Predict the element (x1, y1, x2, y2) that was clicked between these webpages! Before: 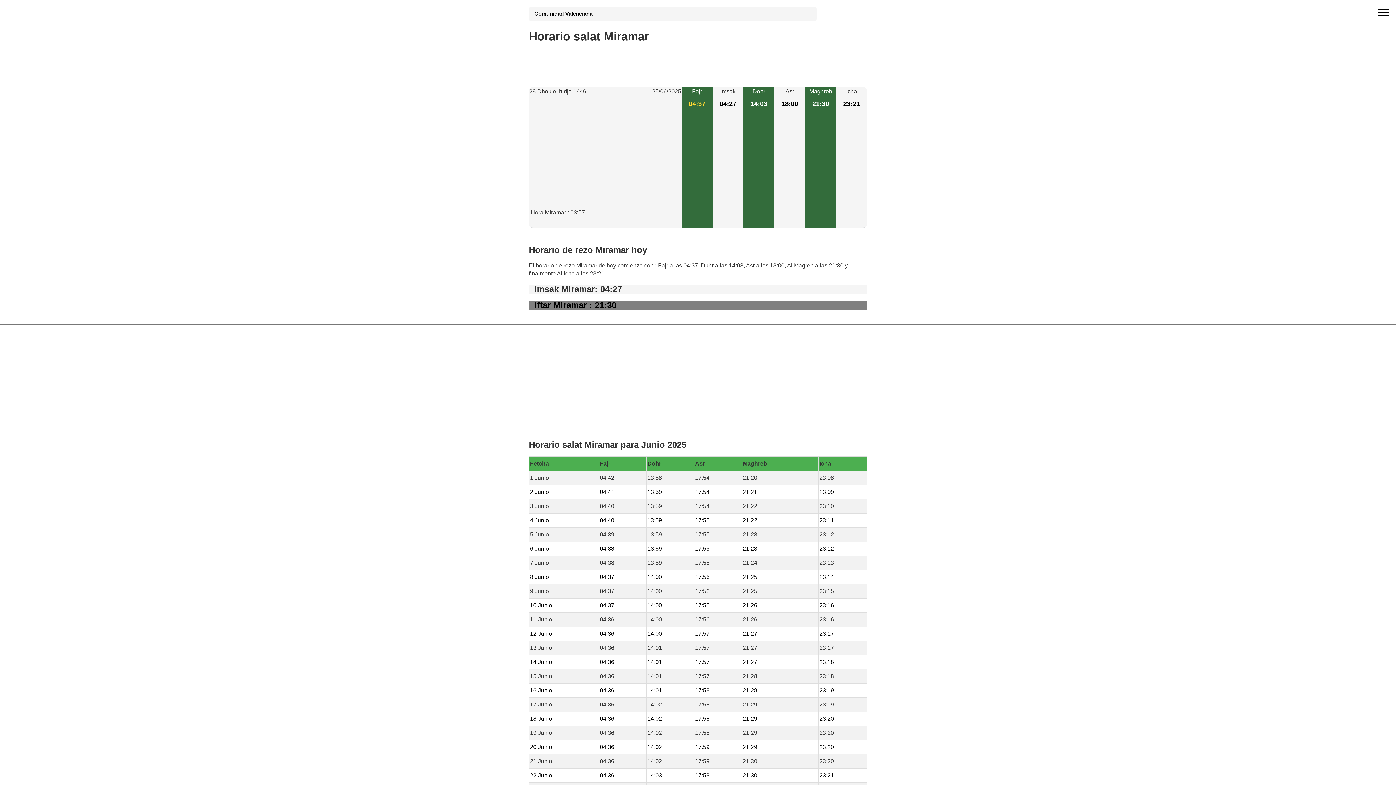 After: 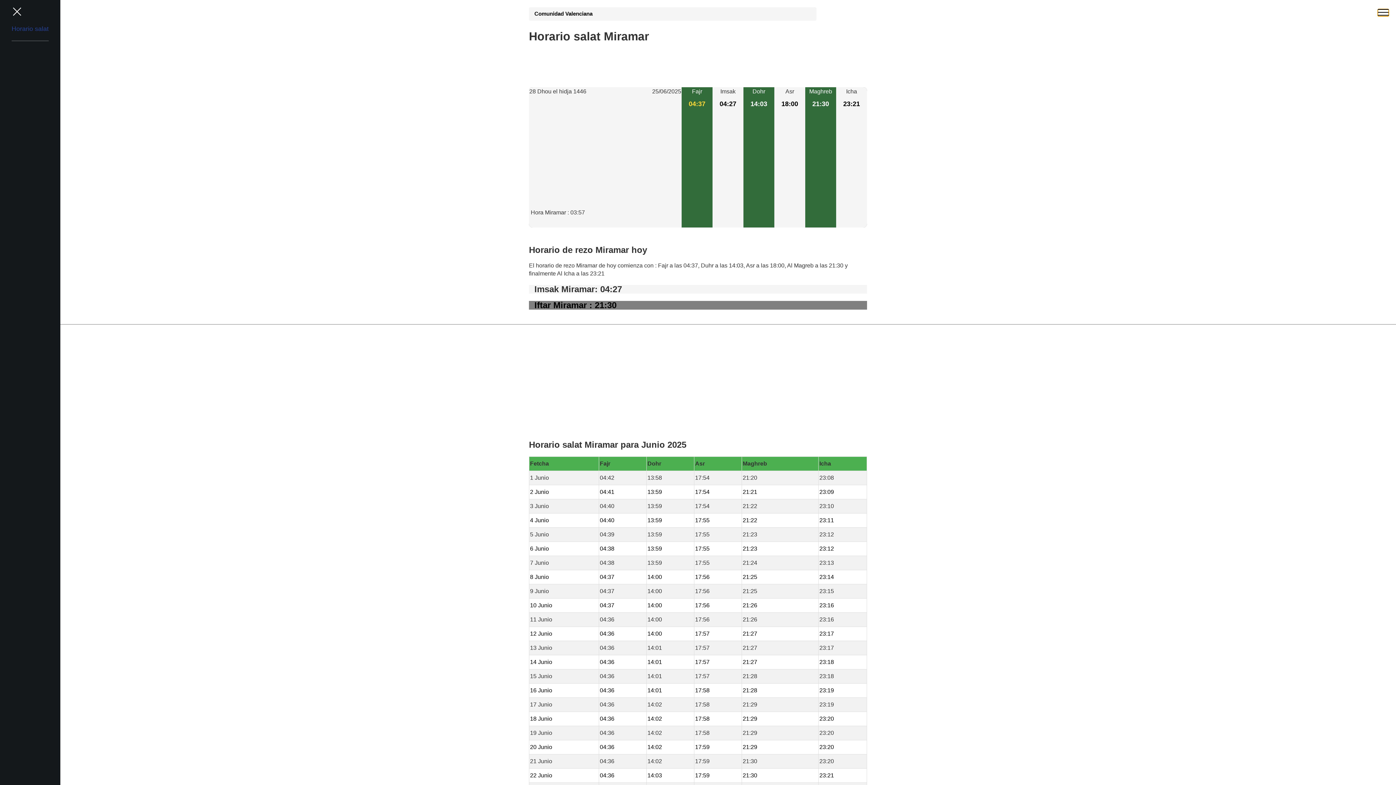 Action: bbox: (1378, 9, 1389, 16) label: open menu